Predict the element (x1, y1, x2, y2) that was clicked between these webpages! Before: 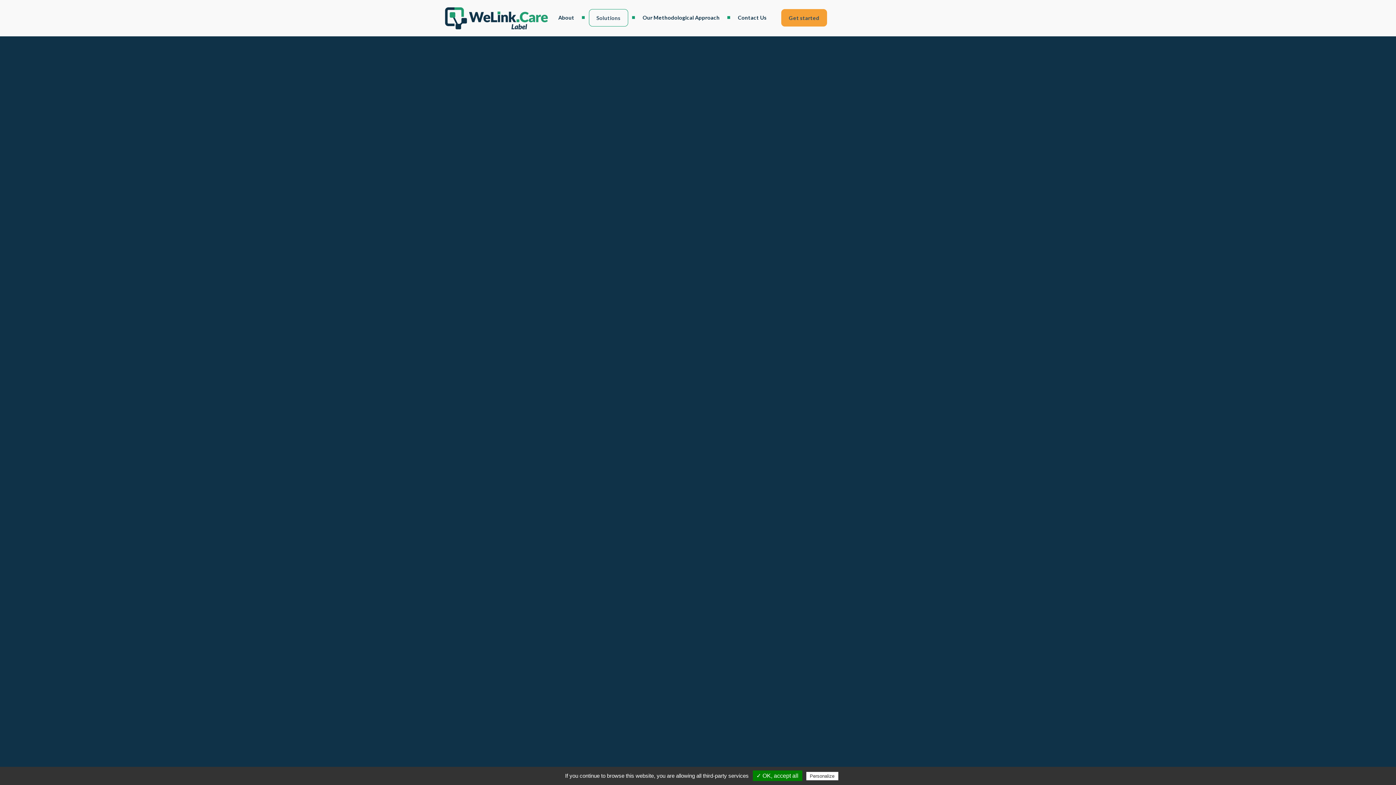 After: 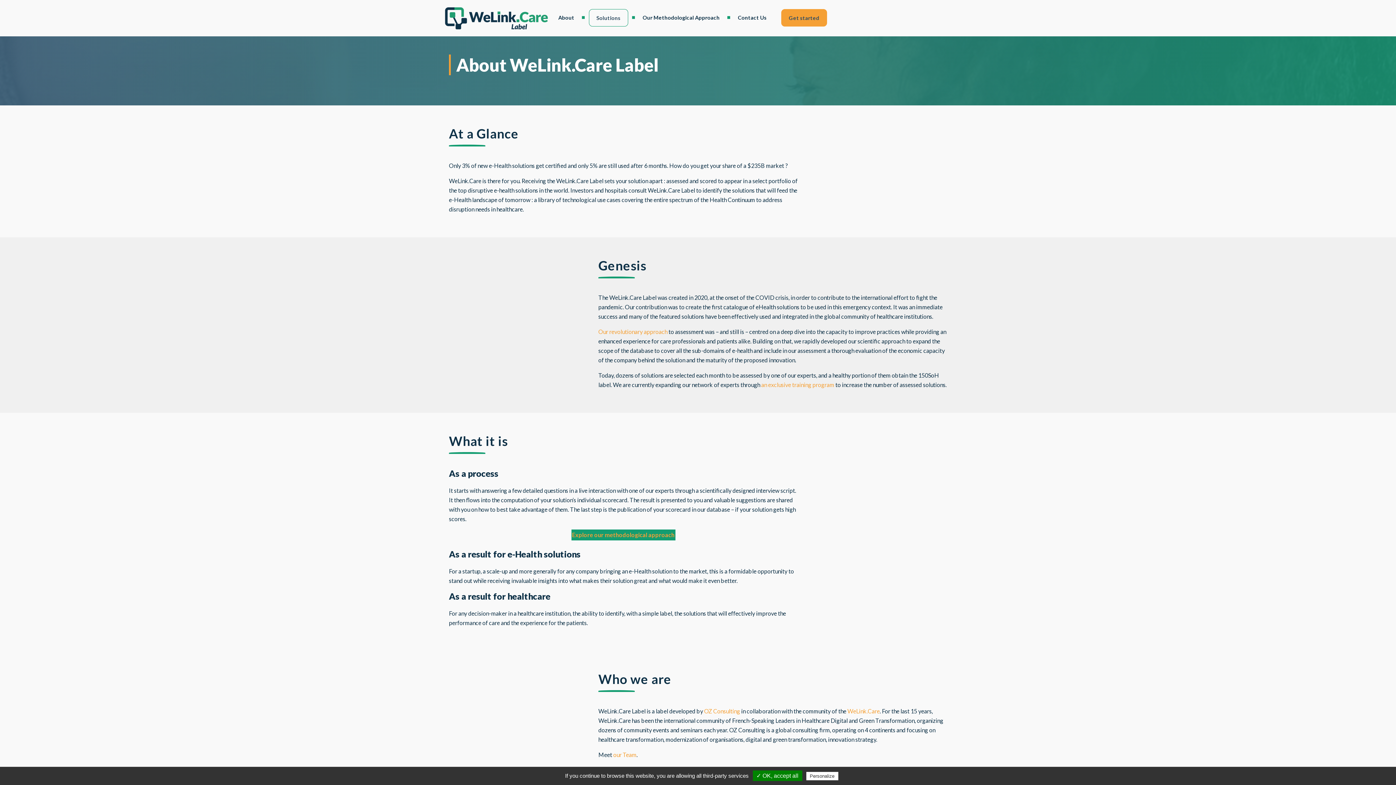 Action: bbox: (554, 9, 578, 25) label: About